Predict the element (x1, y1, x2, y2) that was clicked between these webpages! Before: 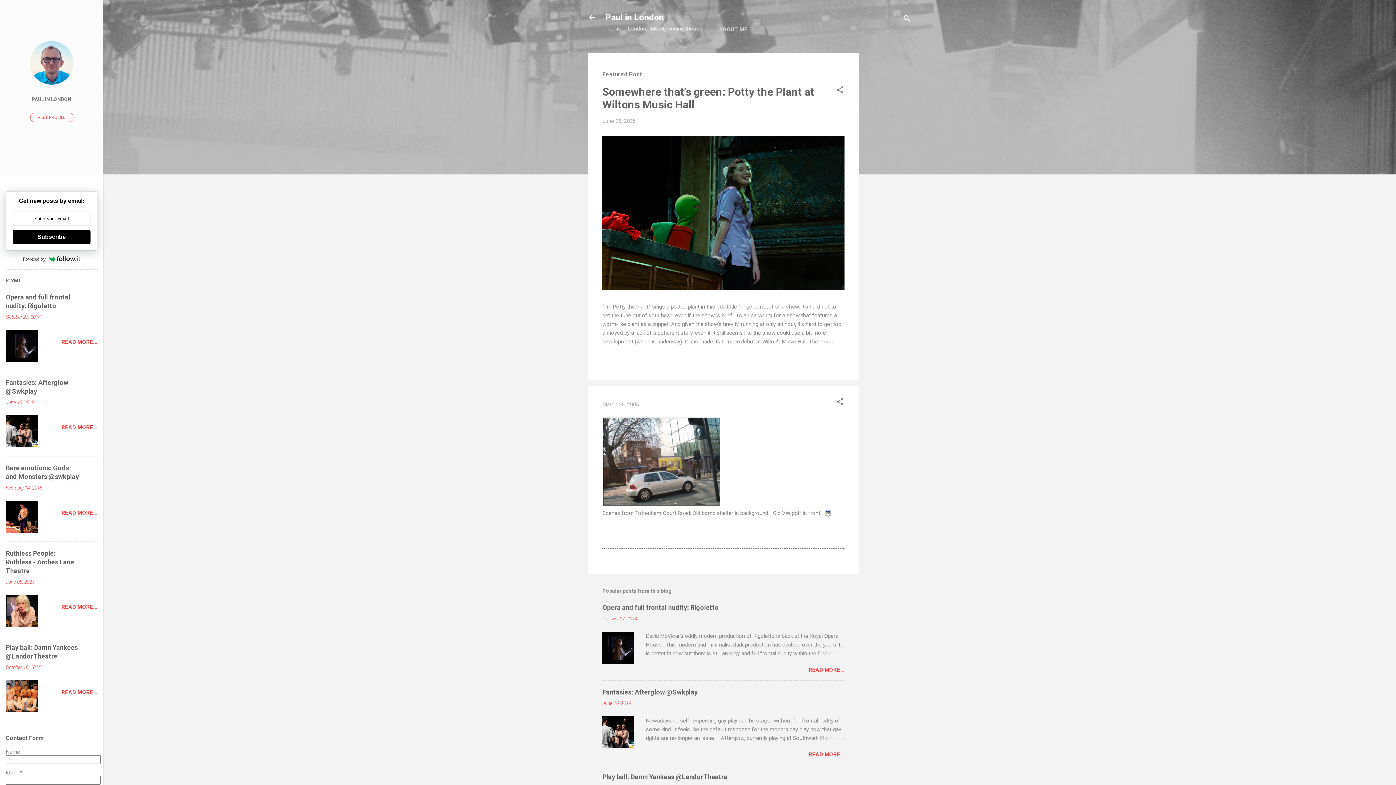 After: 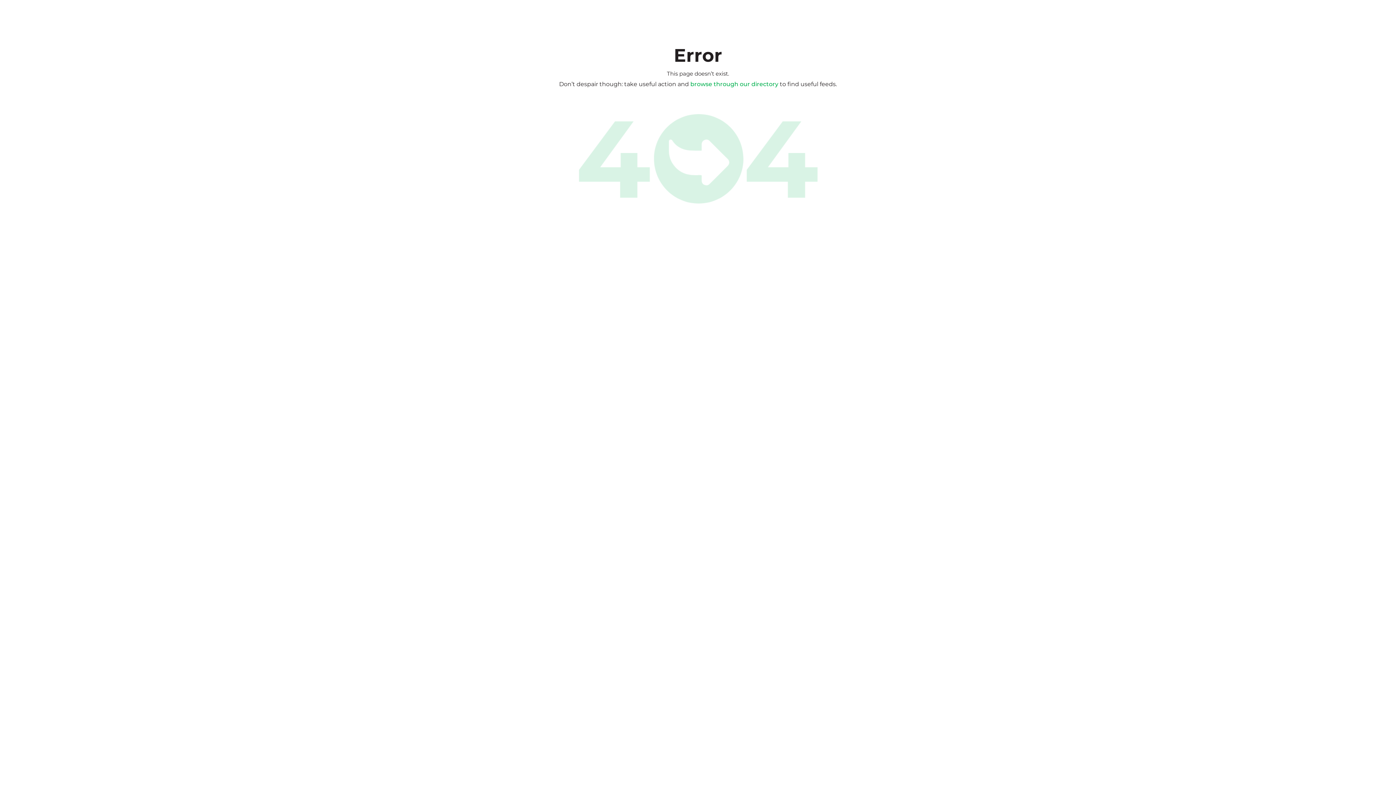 Action: label: Powered by bbox: (5, 254, 97, 263)